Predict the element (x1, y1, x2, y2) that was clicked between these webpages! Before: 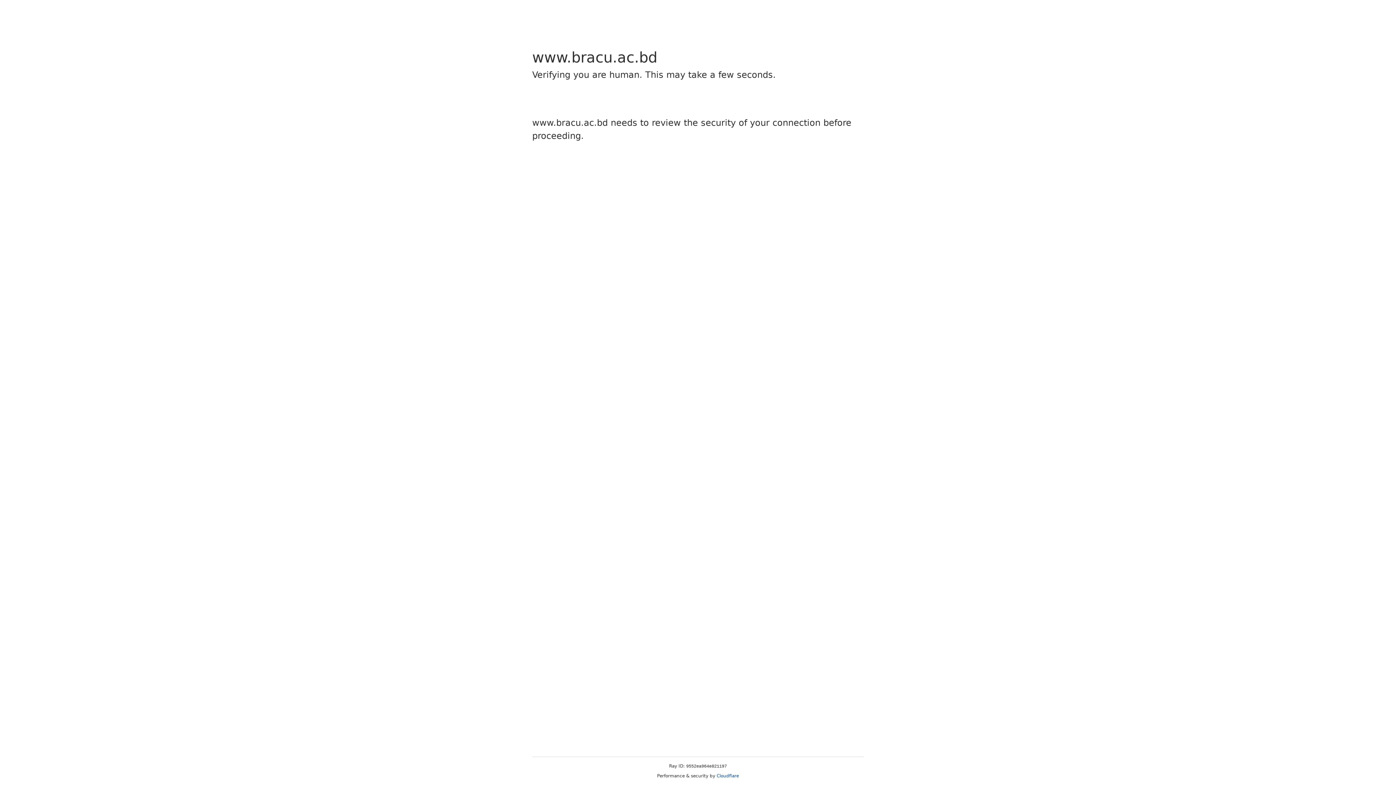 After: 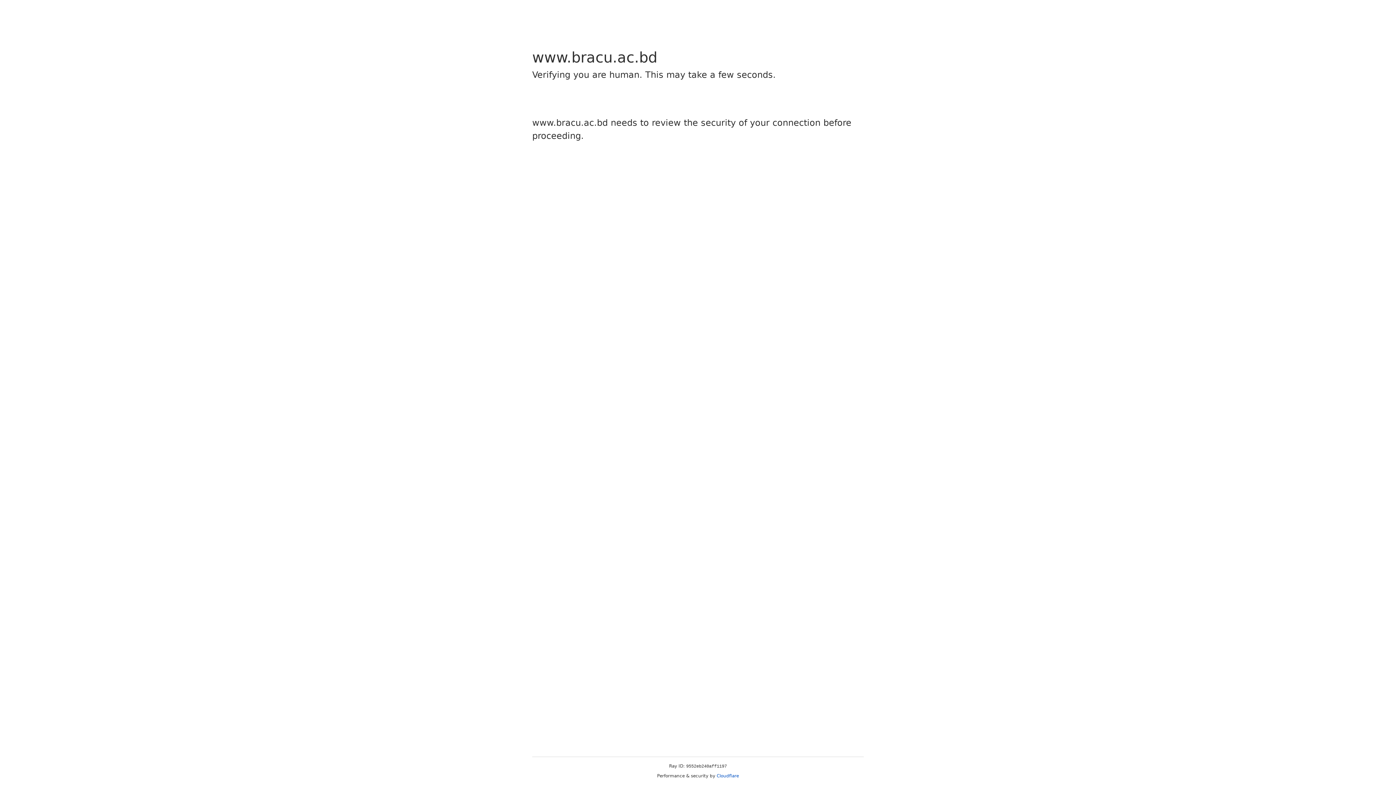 Action: bbox: (716, 773, 739, 778) label: Cloudflare